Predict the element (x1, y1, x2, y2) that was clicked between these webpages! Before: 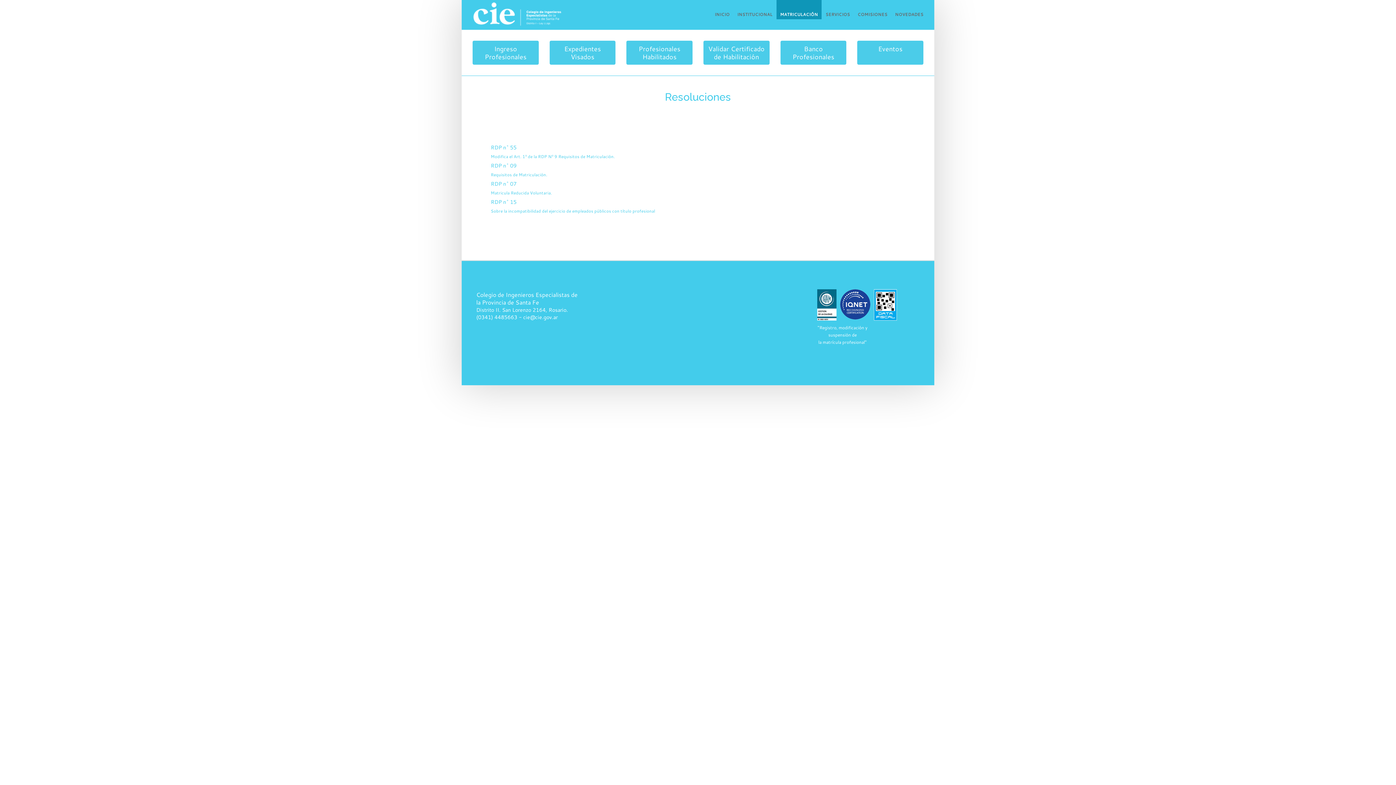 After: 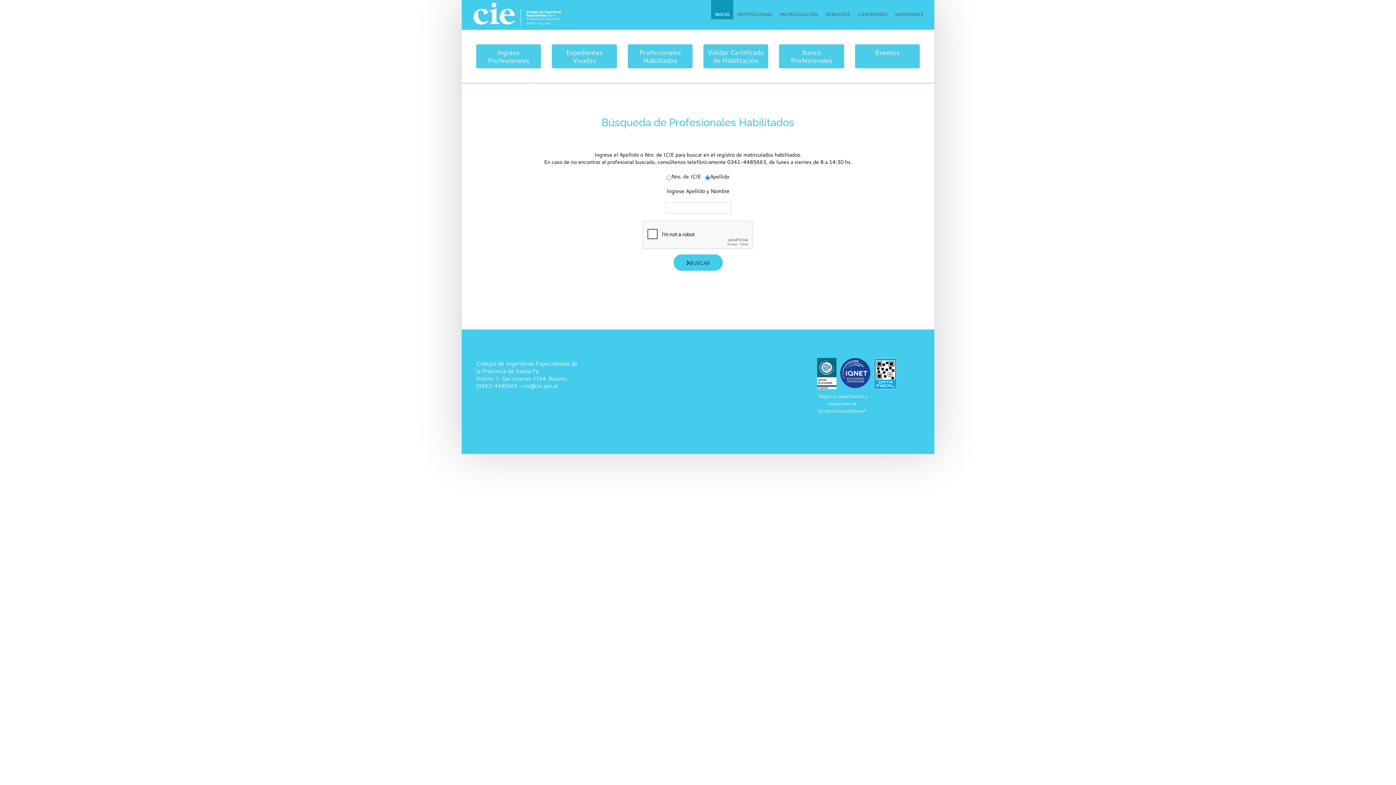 Action: label: Profesionales Habilitados bbox: (626, 40, 692, 64)